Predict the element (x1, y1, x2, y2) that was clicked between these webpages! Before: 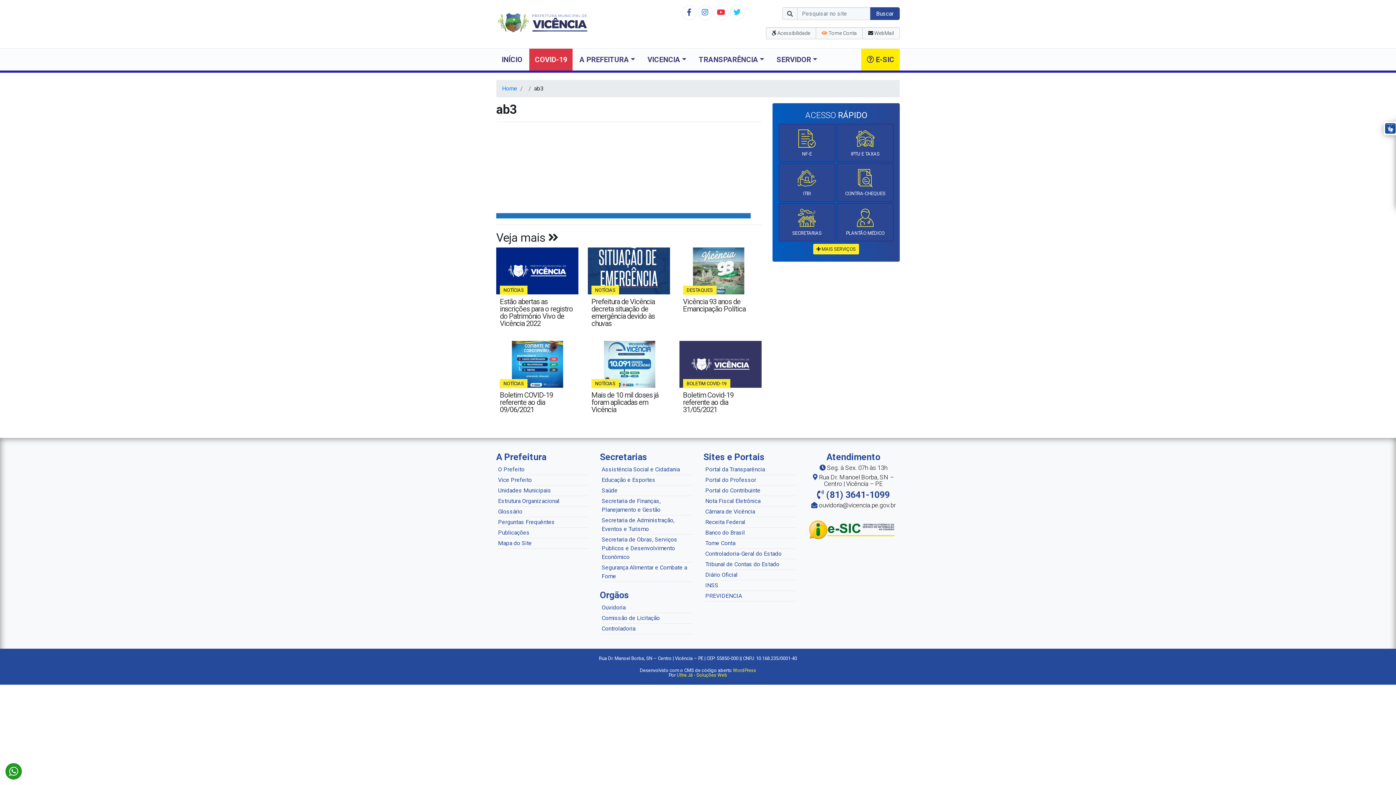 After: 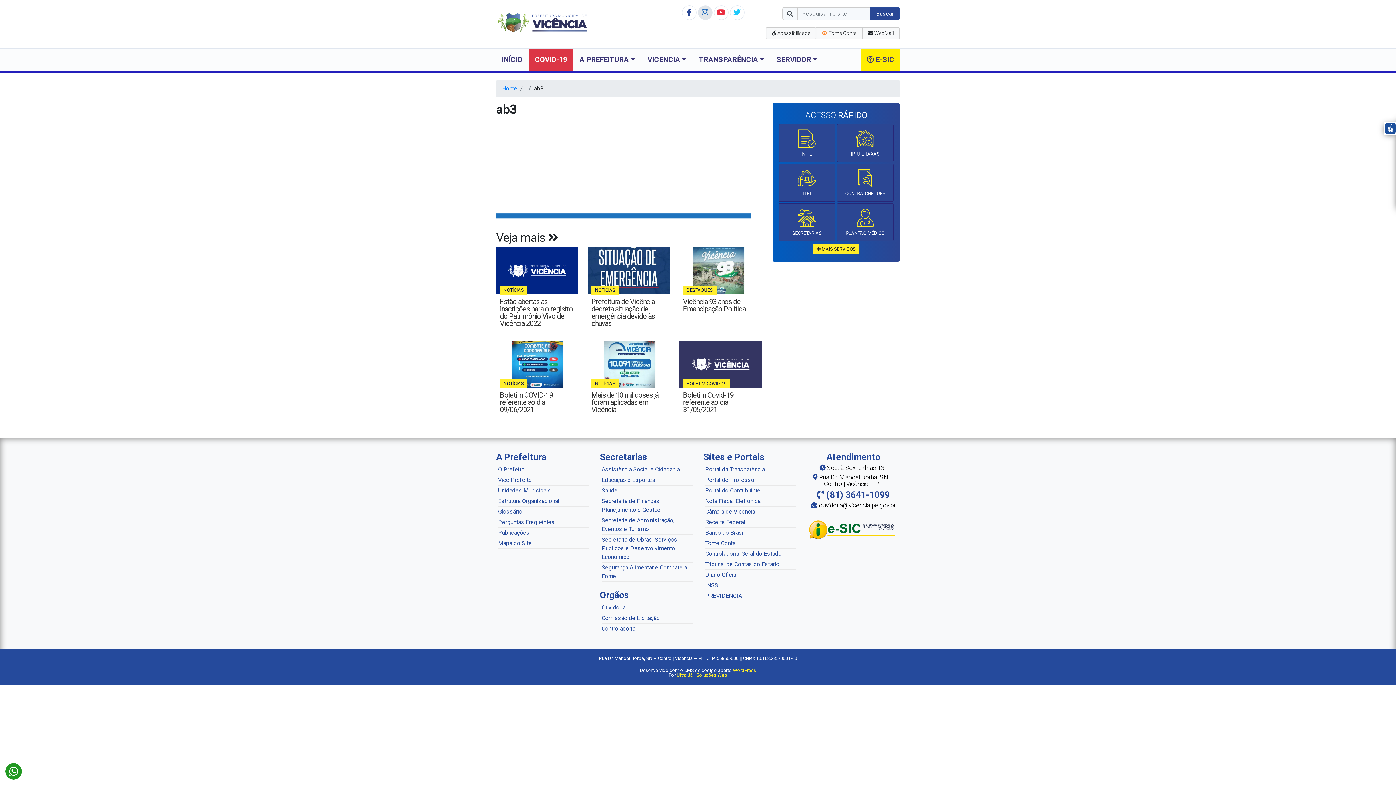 Action: bbox: (702, 8, 708, 16)